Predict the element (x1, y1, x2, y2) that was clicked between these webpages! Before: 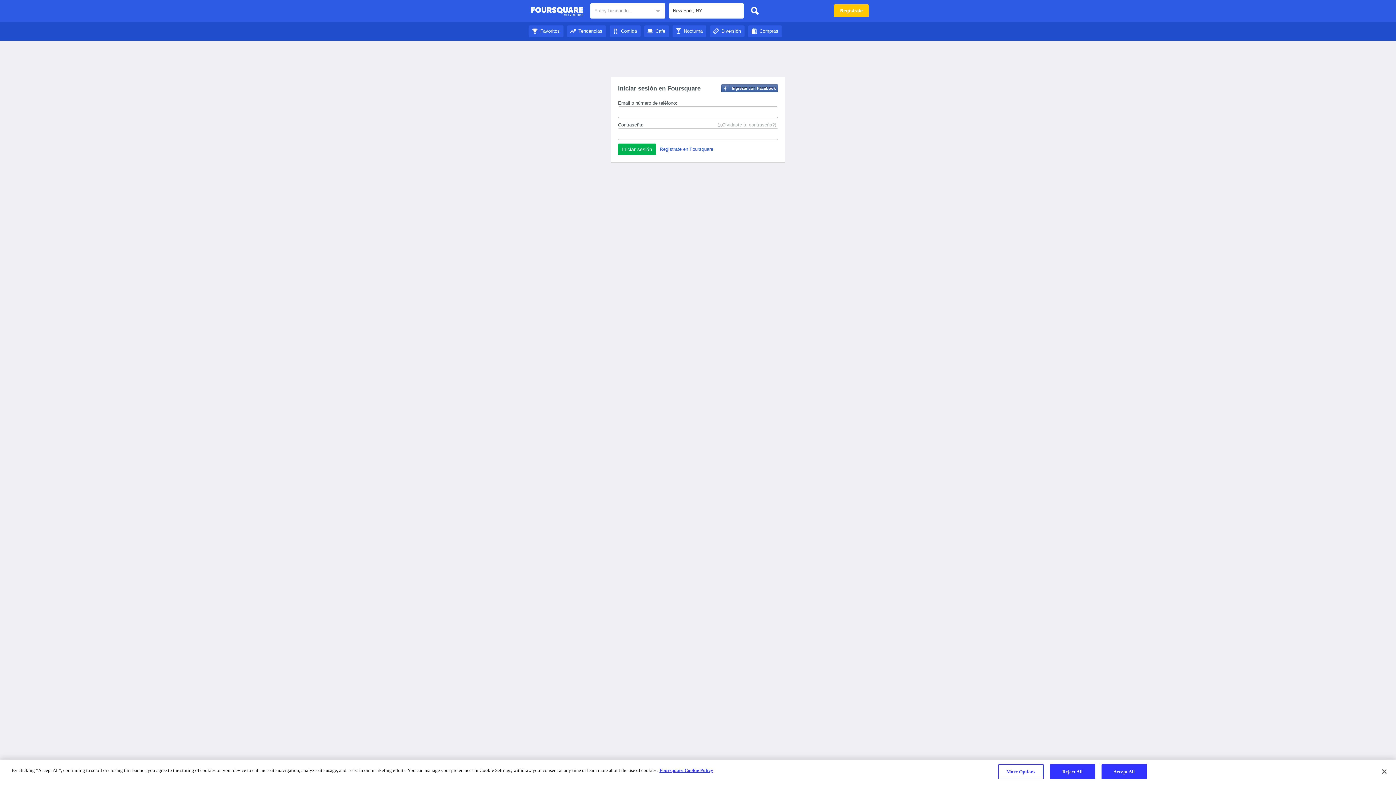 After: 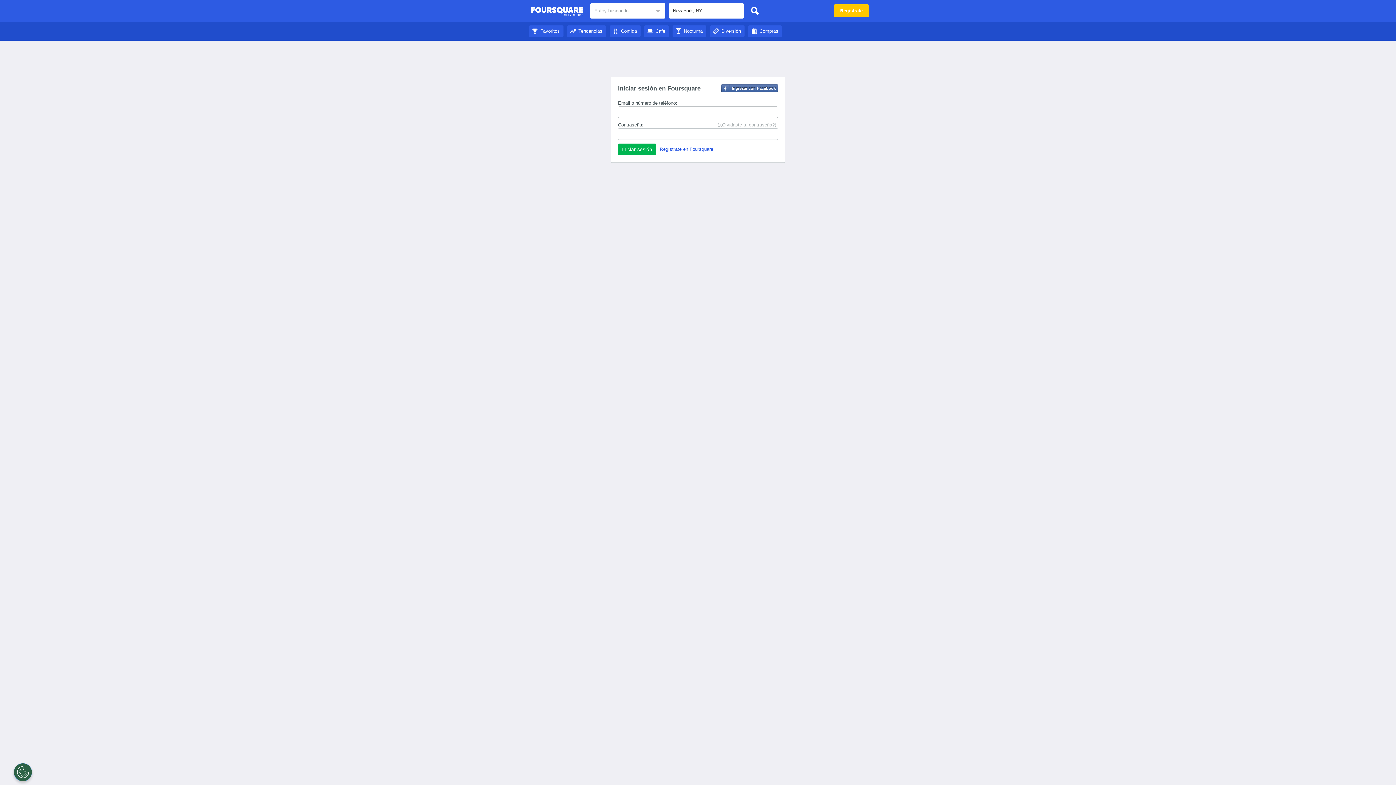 Action: bbox: (747, 3, 762, 18)